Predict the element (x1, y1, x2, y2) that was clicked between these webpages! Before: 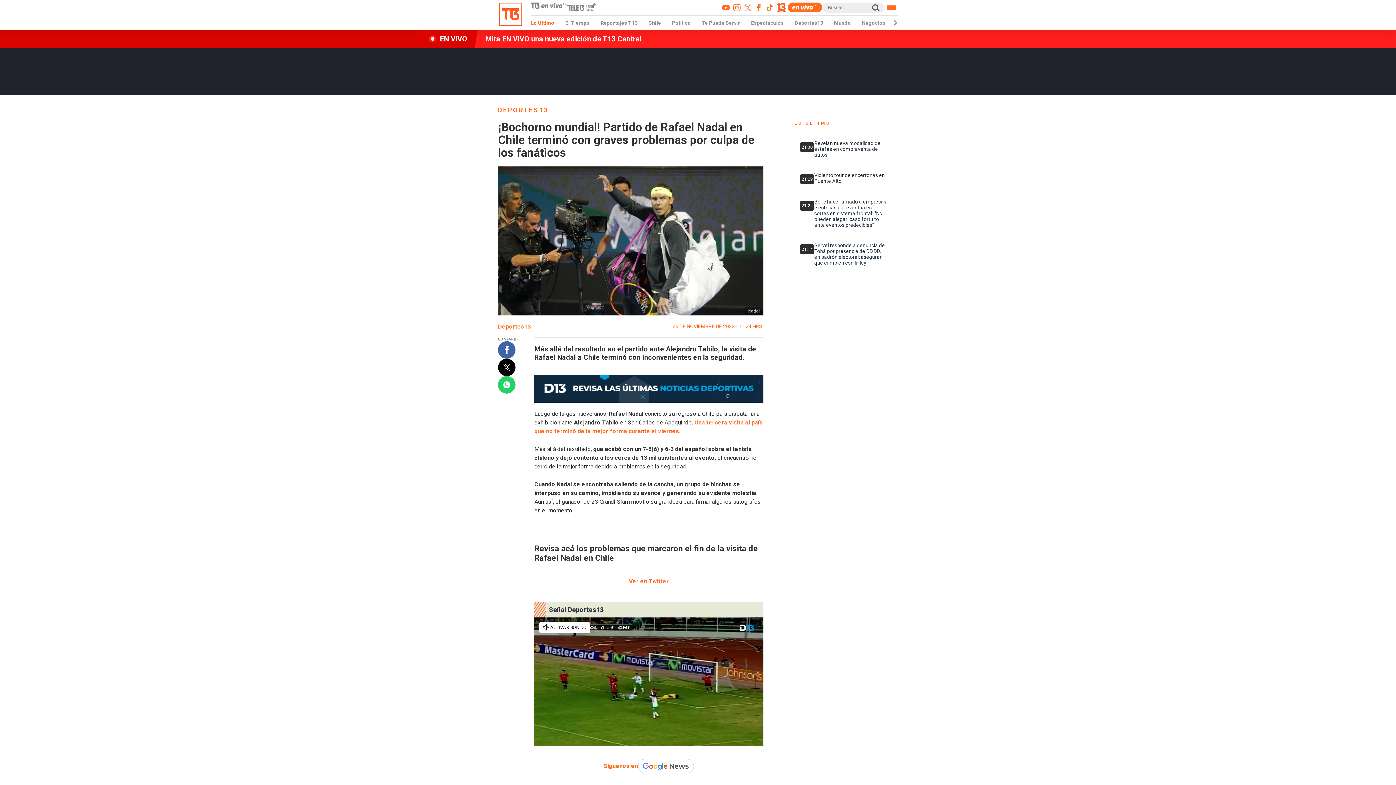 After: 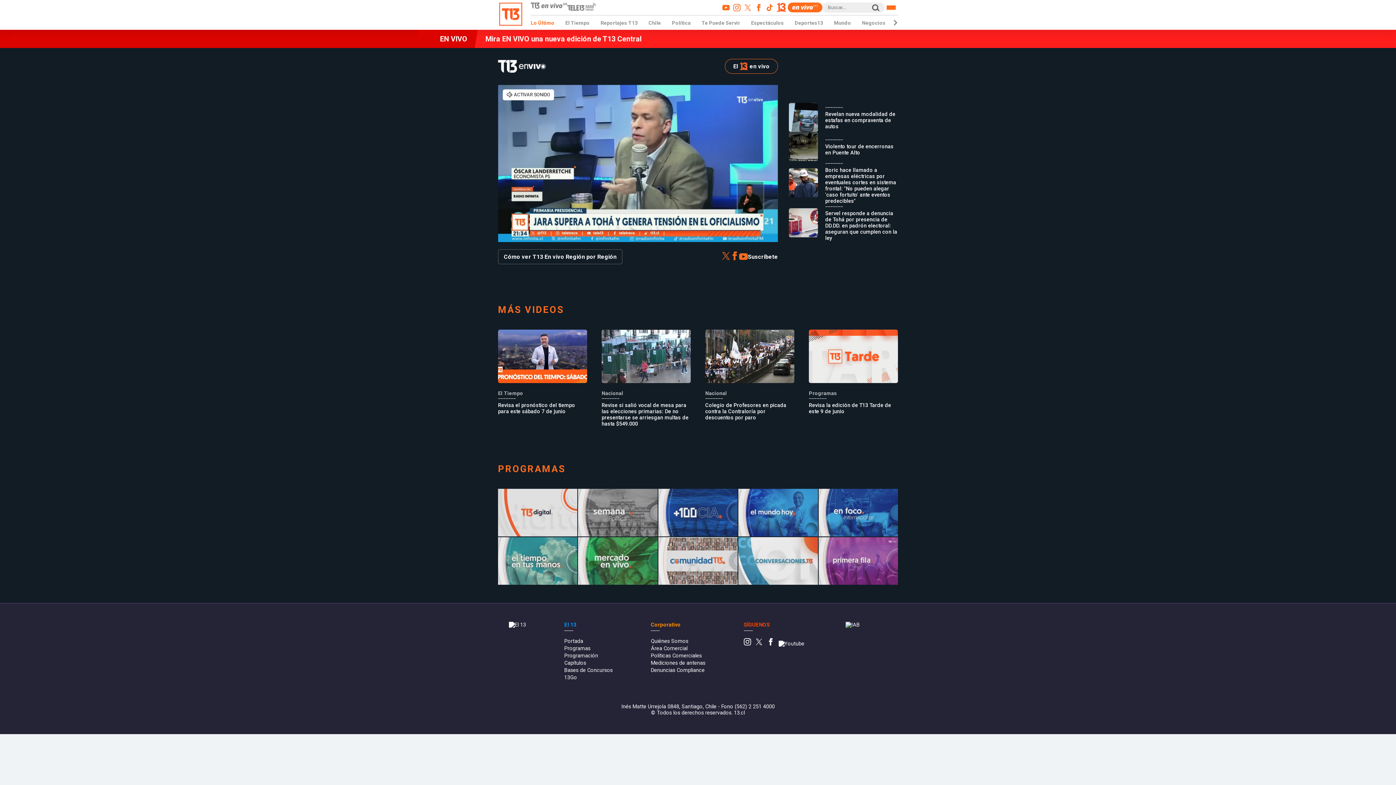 Action: bbox: (788, 2, 822, 12)